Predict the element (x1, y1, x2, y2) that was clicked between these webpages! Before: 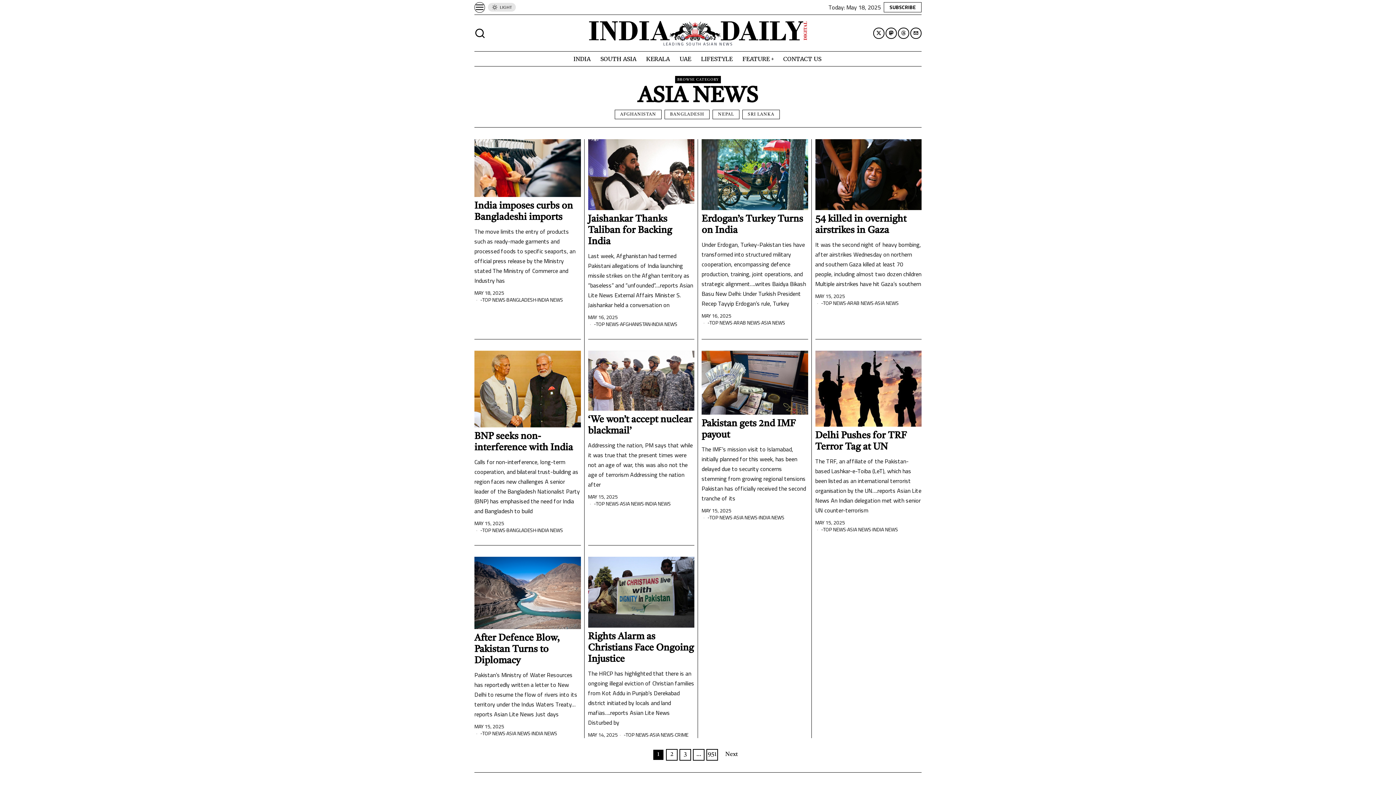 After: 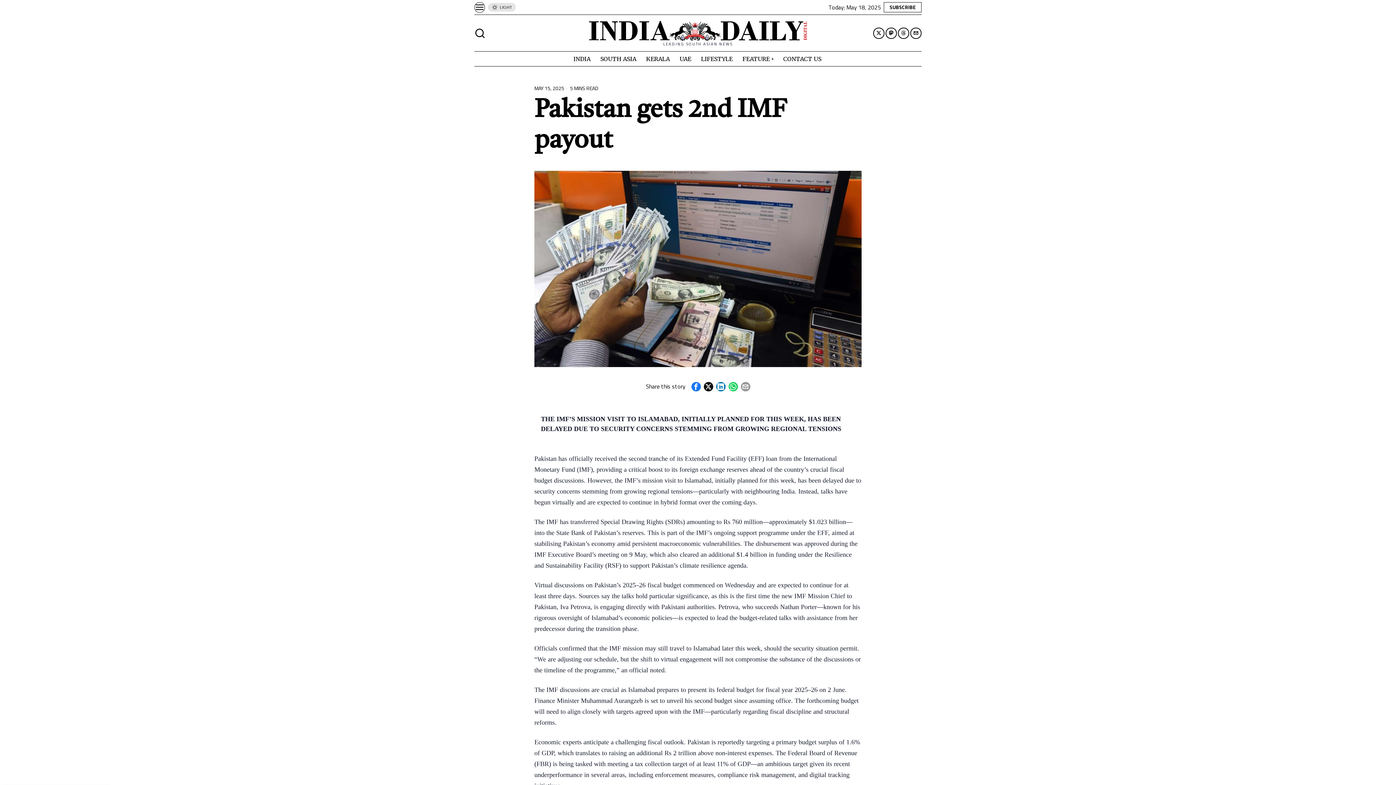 Action: bbox: (701, 418, 808, 440) label: Pakistan gets 2nd IMF payout